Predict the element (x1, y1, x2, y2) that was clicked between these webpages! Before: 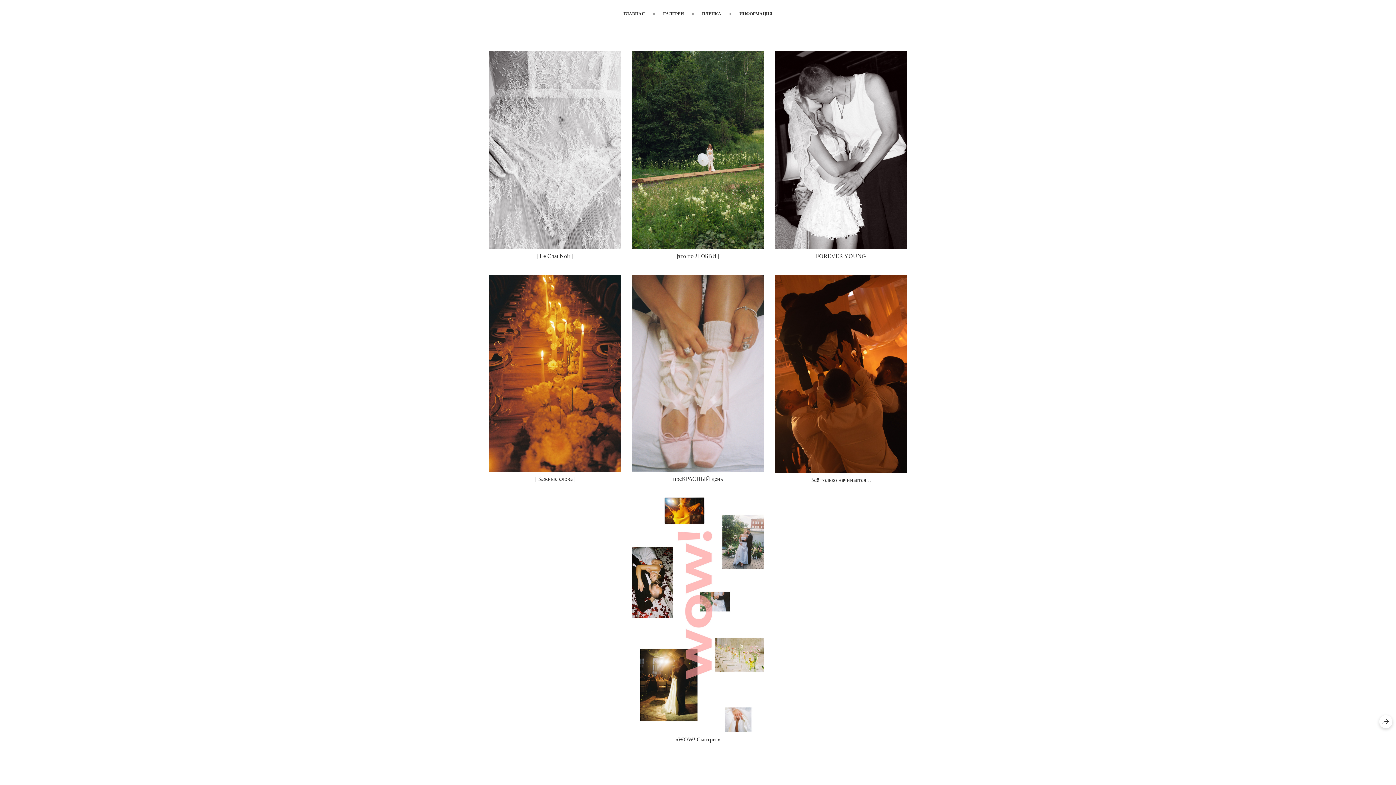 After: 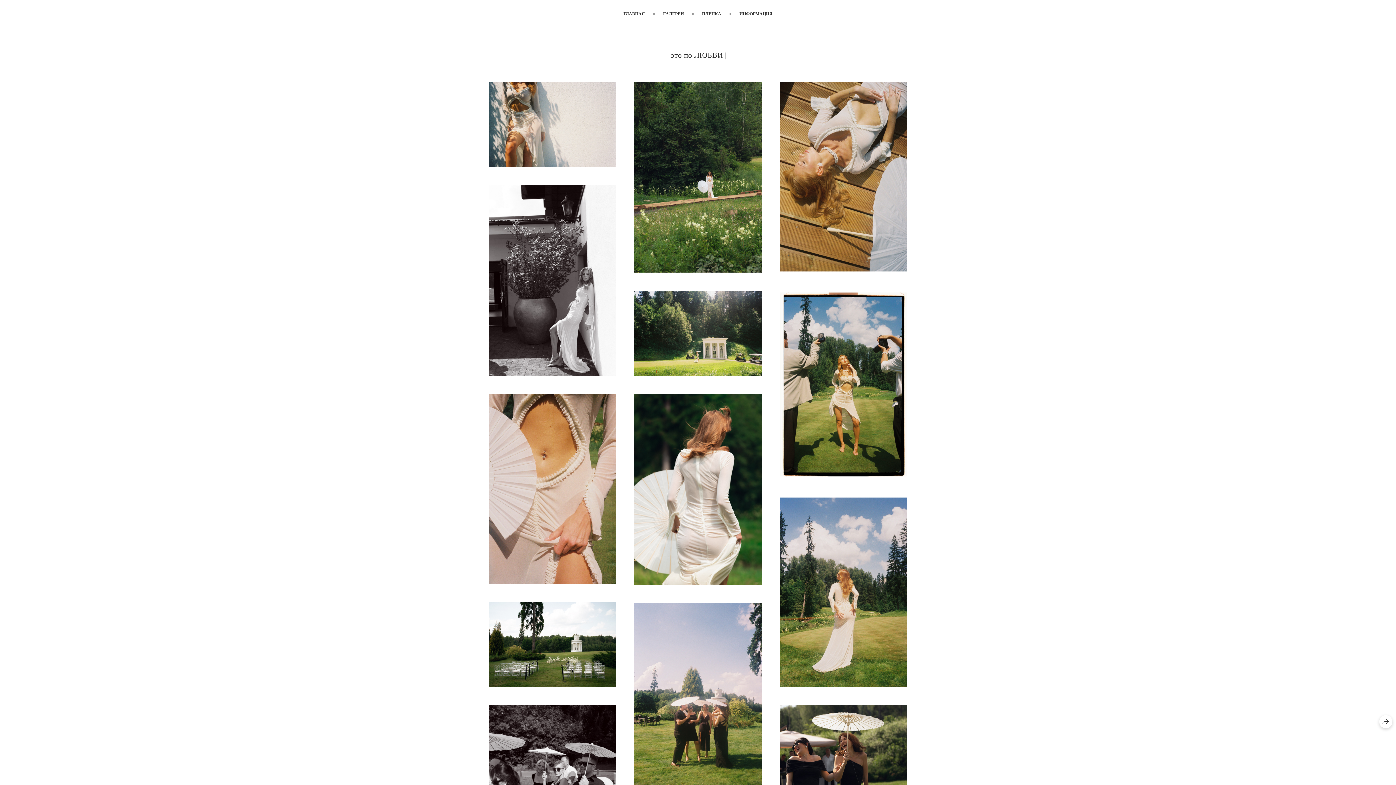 Action: bbox: (632, 50, 764, 263) label: |это по ЛЮБВИ |